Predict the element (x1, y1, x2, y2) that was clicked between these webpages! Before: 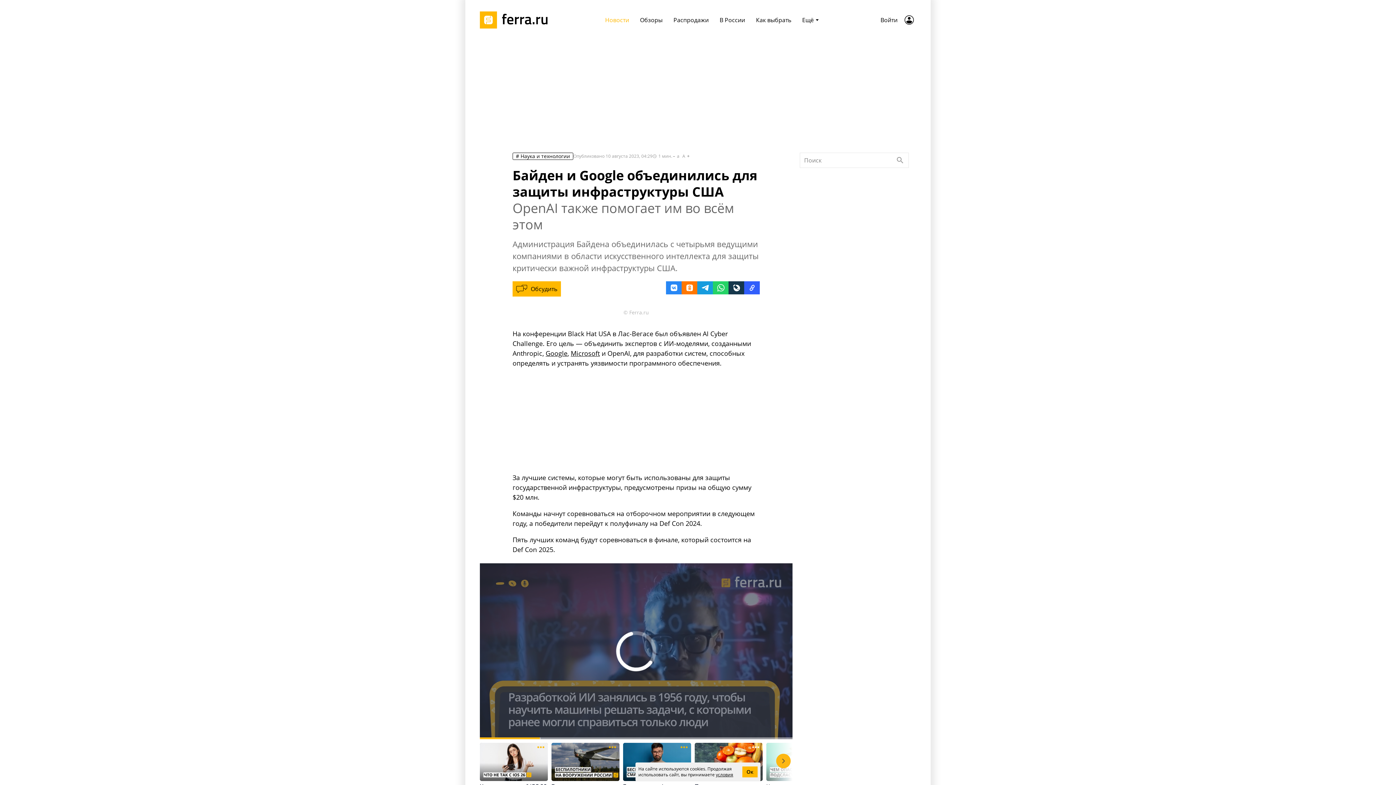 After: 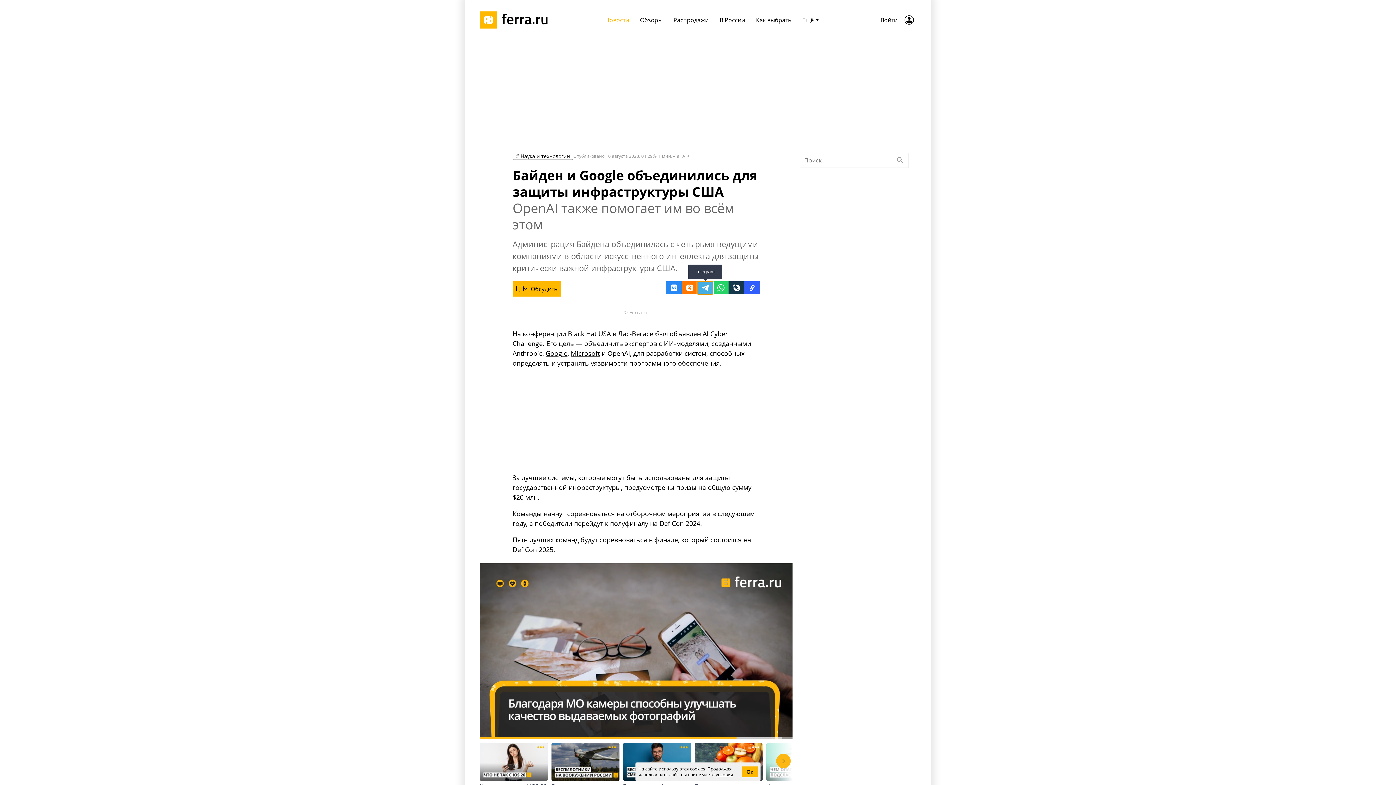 Action: label: Telegram bbox: (697, 281, 713, 294)